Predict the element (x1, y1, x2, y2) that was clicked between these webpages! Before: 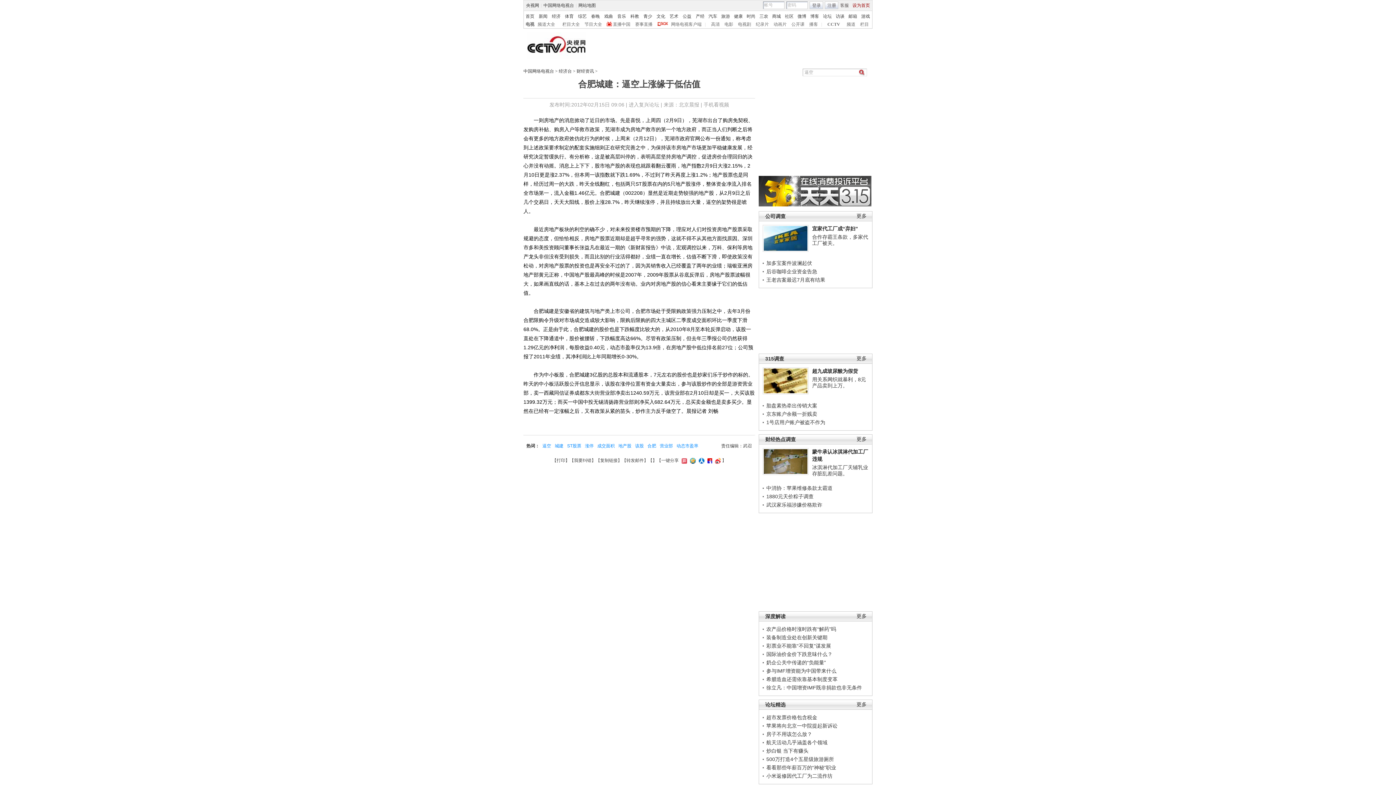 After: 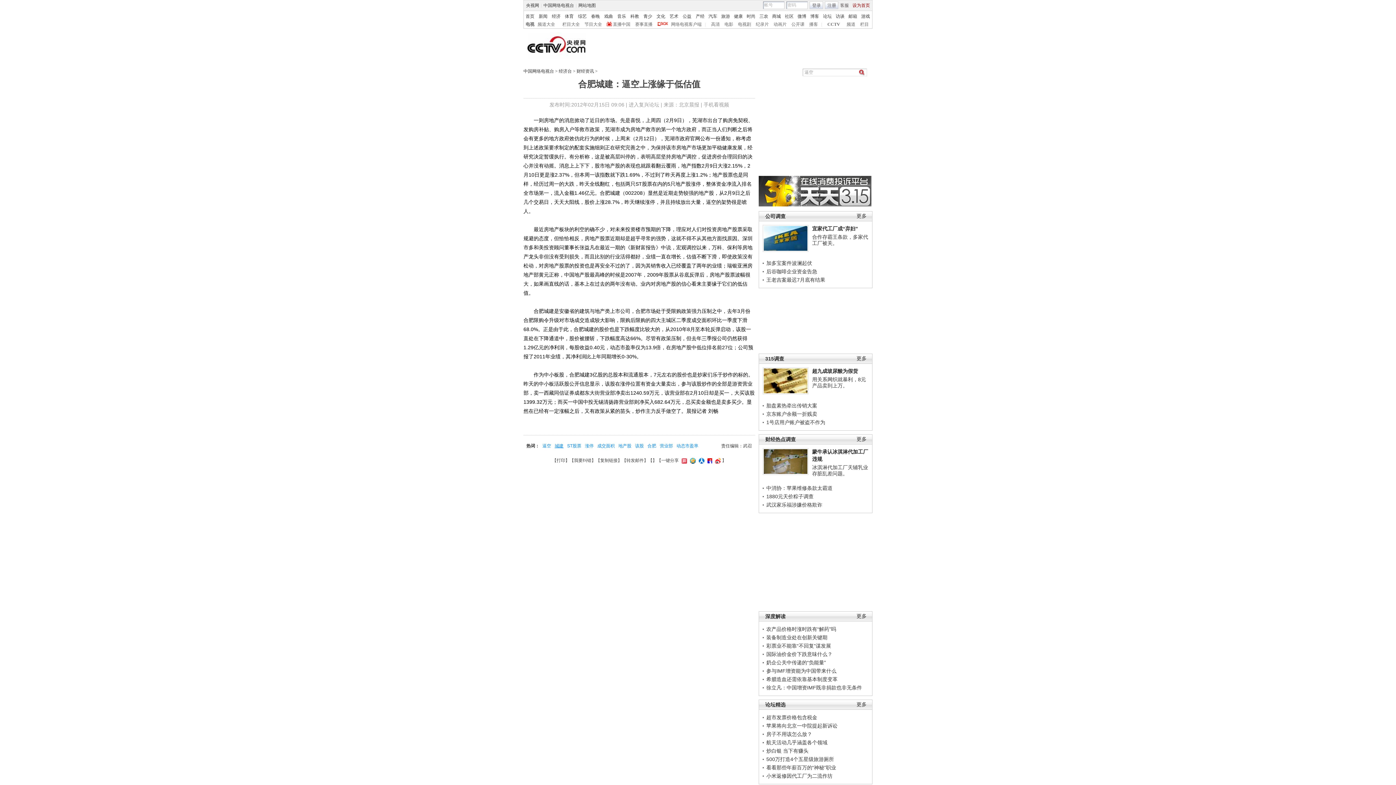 Action: label: 城建 bbox: (554, 443, 563, 448)